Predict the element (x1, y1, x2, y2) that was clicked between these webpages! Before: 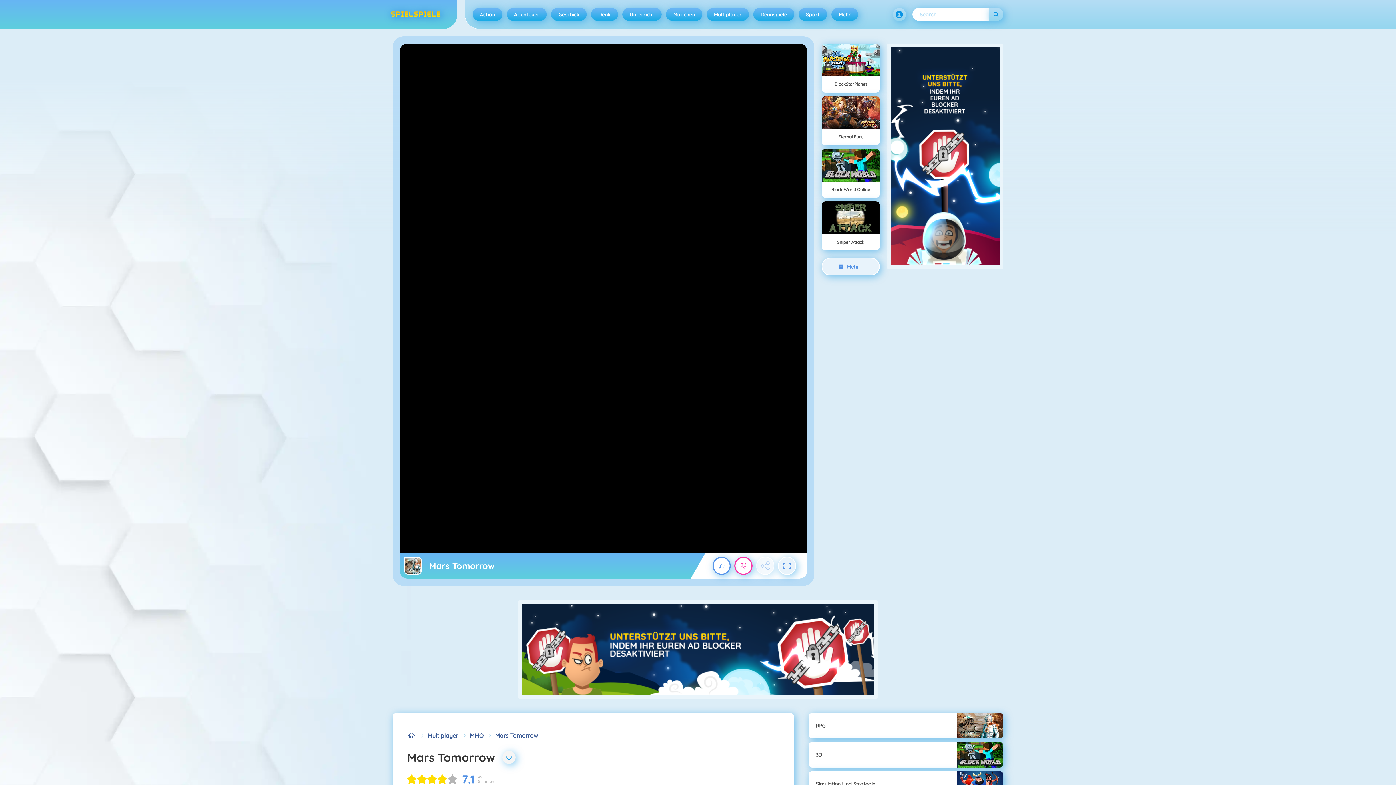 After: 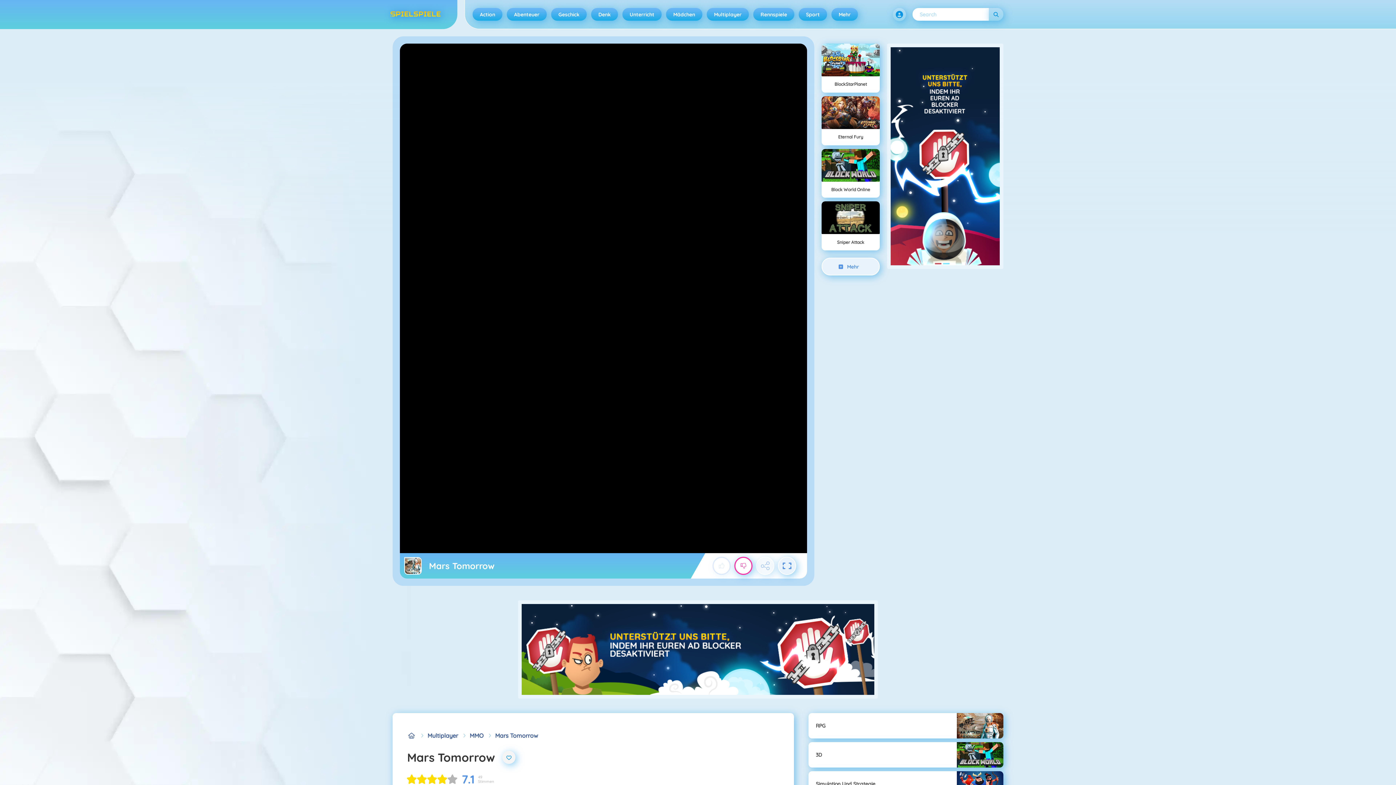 Action: bbox: (712, 557, 730, 575) label: Up vote the game